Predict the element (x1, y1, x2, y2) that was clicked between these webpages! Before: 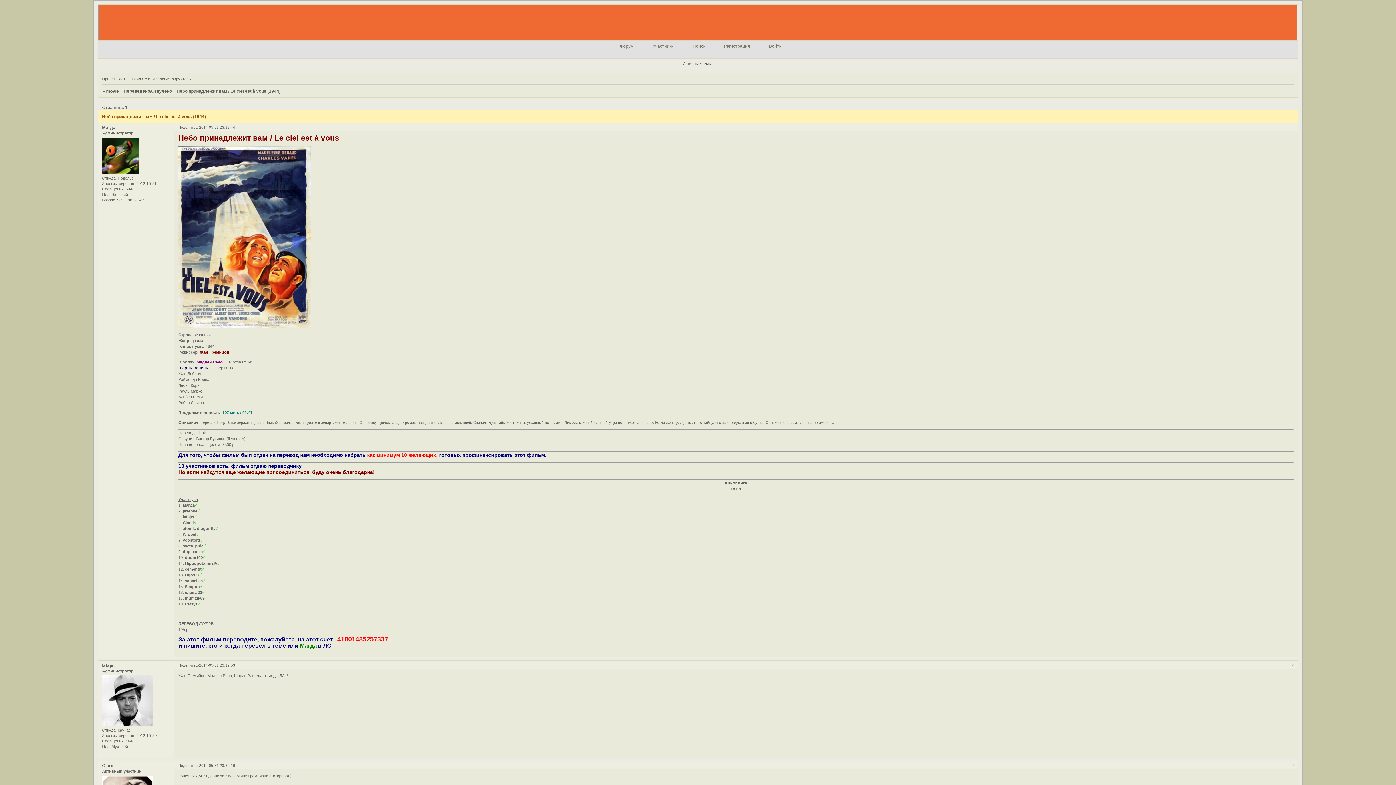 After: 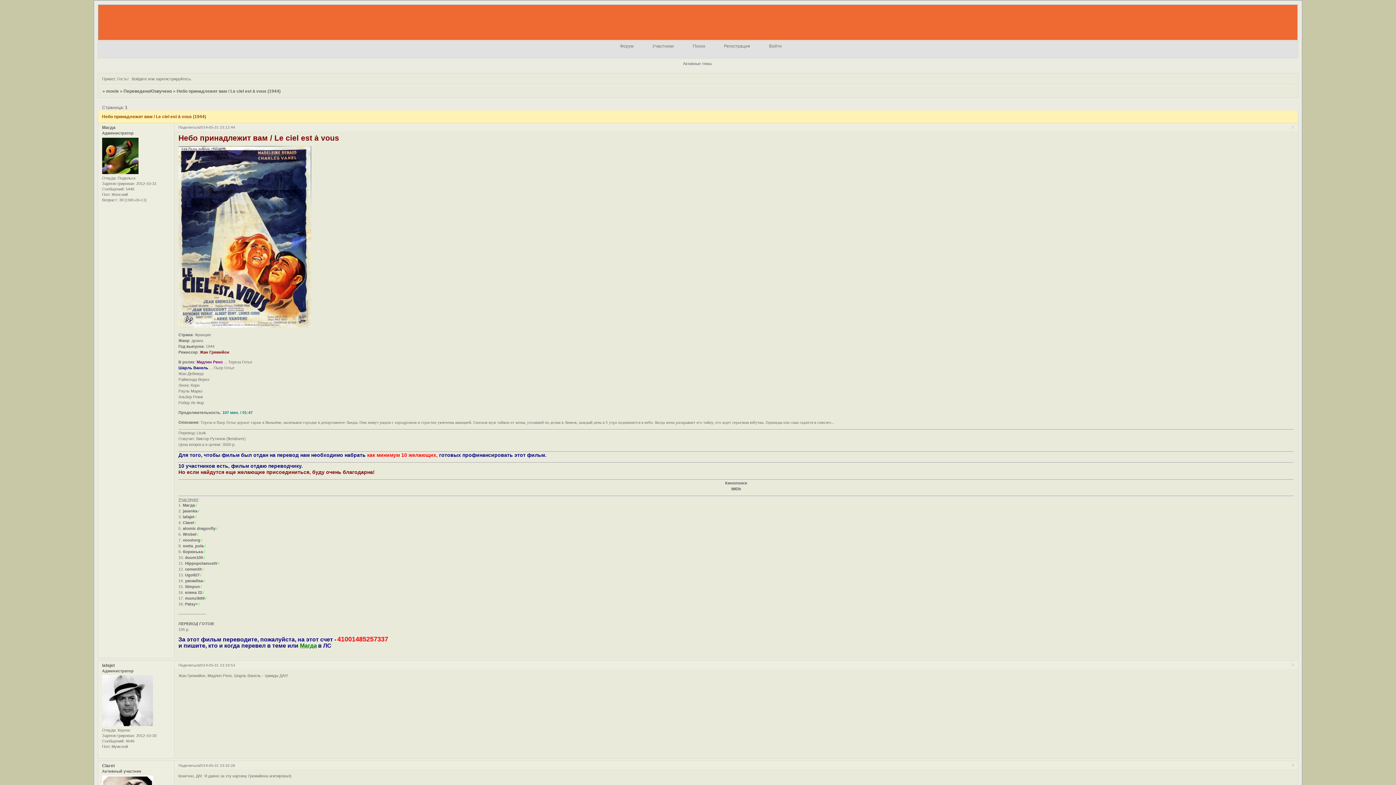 Action: label: Магда bbox: (299, 644, 317, 648)